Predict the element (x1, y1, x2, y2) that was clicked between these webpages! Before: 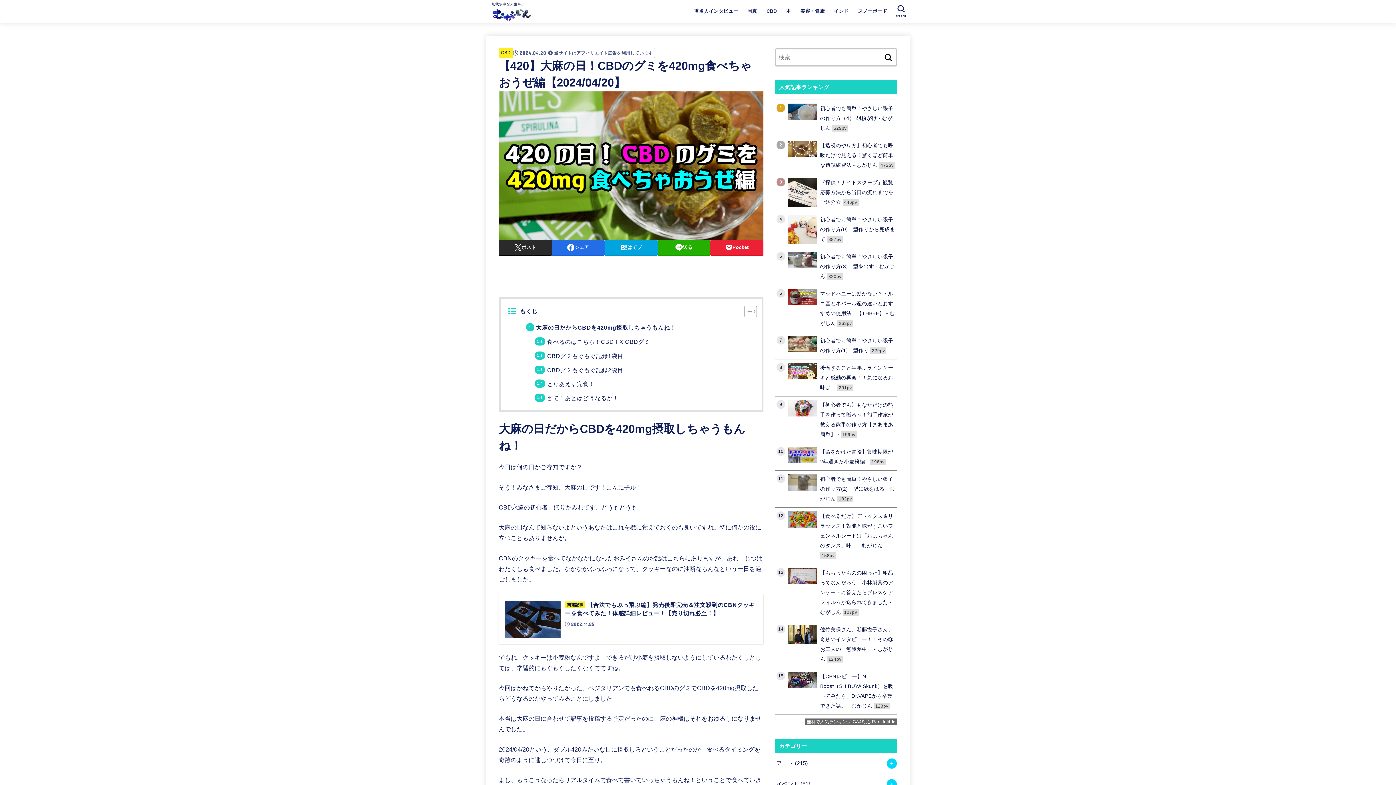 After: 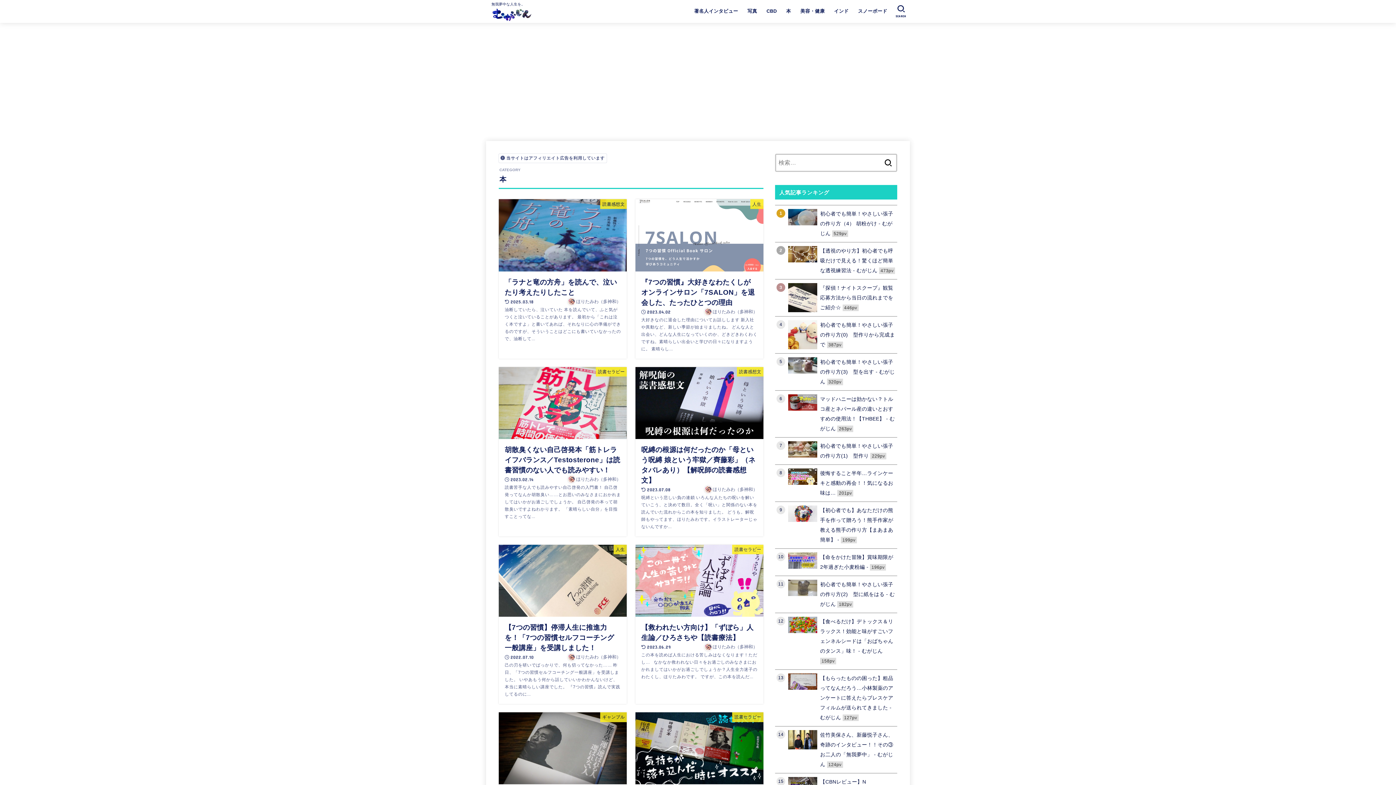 Action: label: 本 bbox: (781, 3, 795, 19)